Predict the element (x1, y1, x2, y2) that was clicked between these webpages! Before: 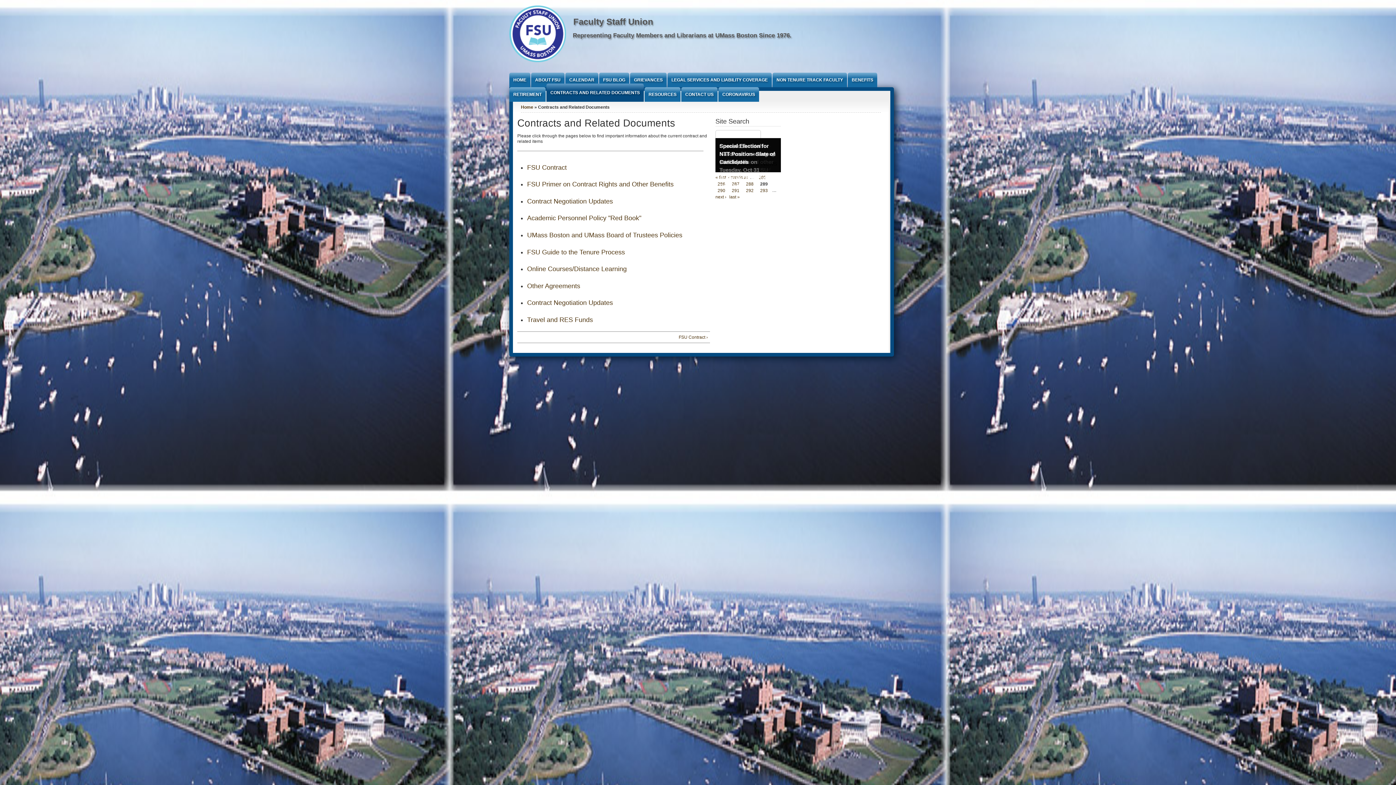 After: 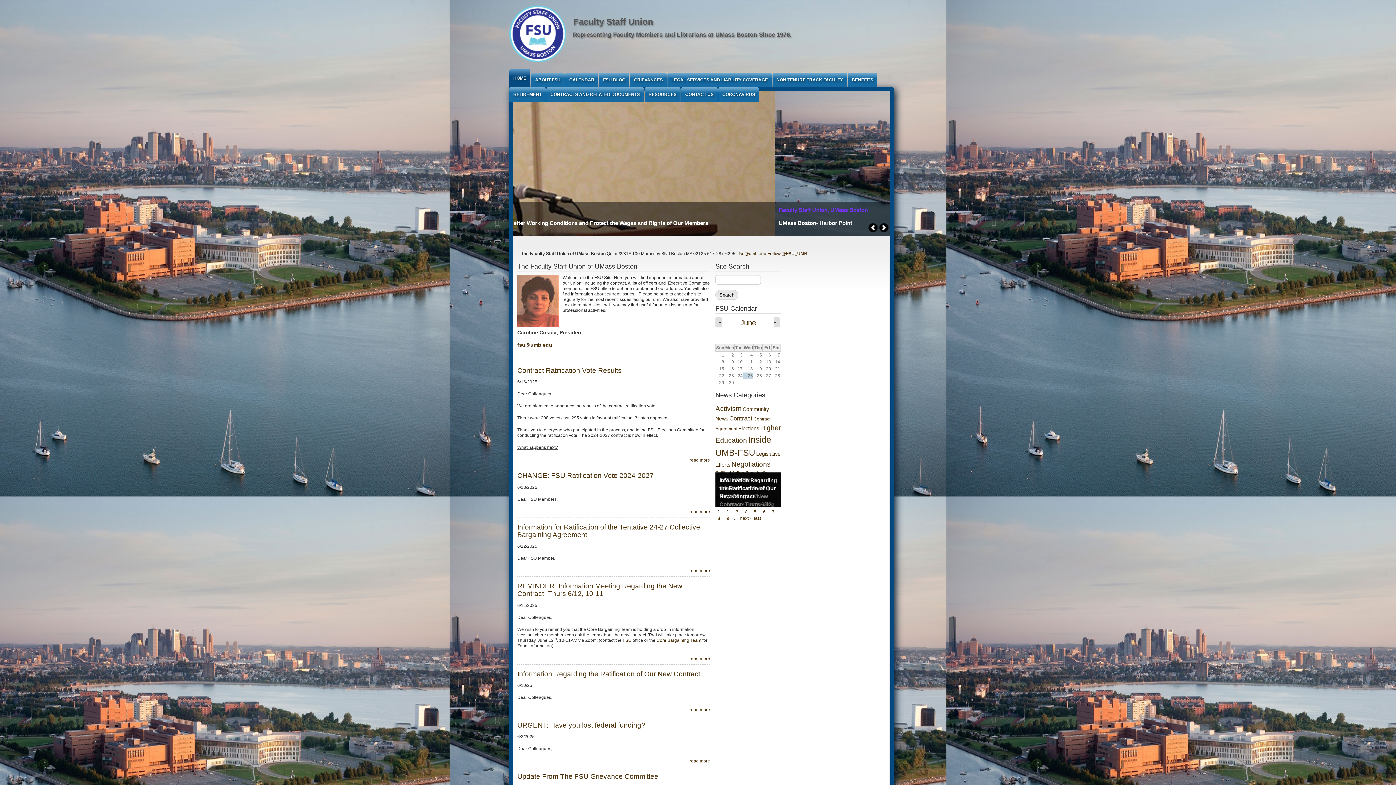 Action: bbox: (521, 104, 533, 109) label: Home